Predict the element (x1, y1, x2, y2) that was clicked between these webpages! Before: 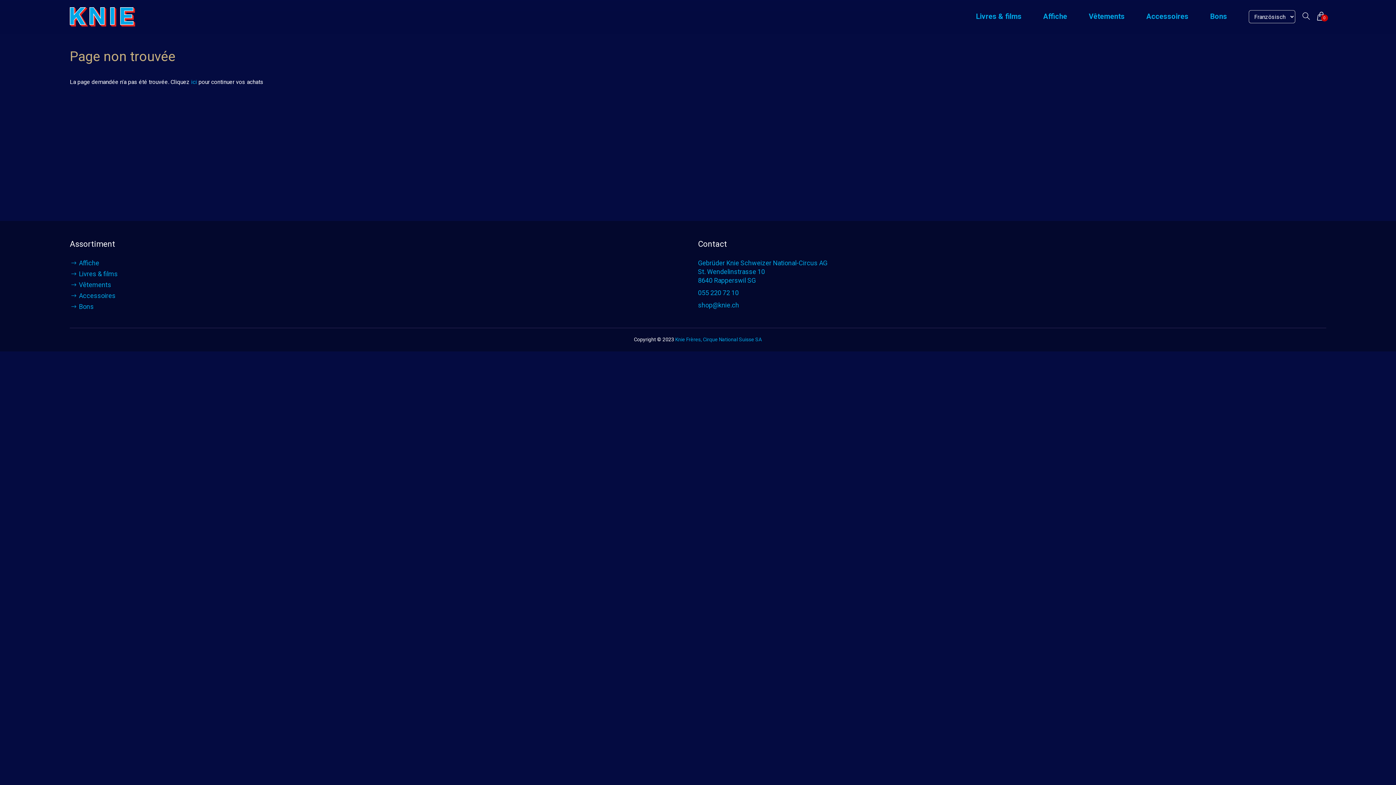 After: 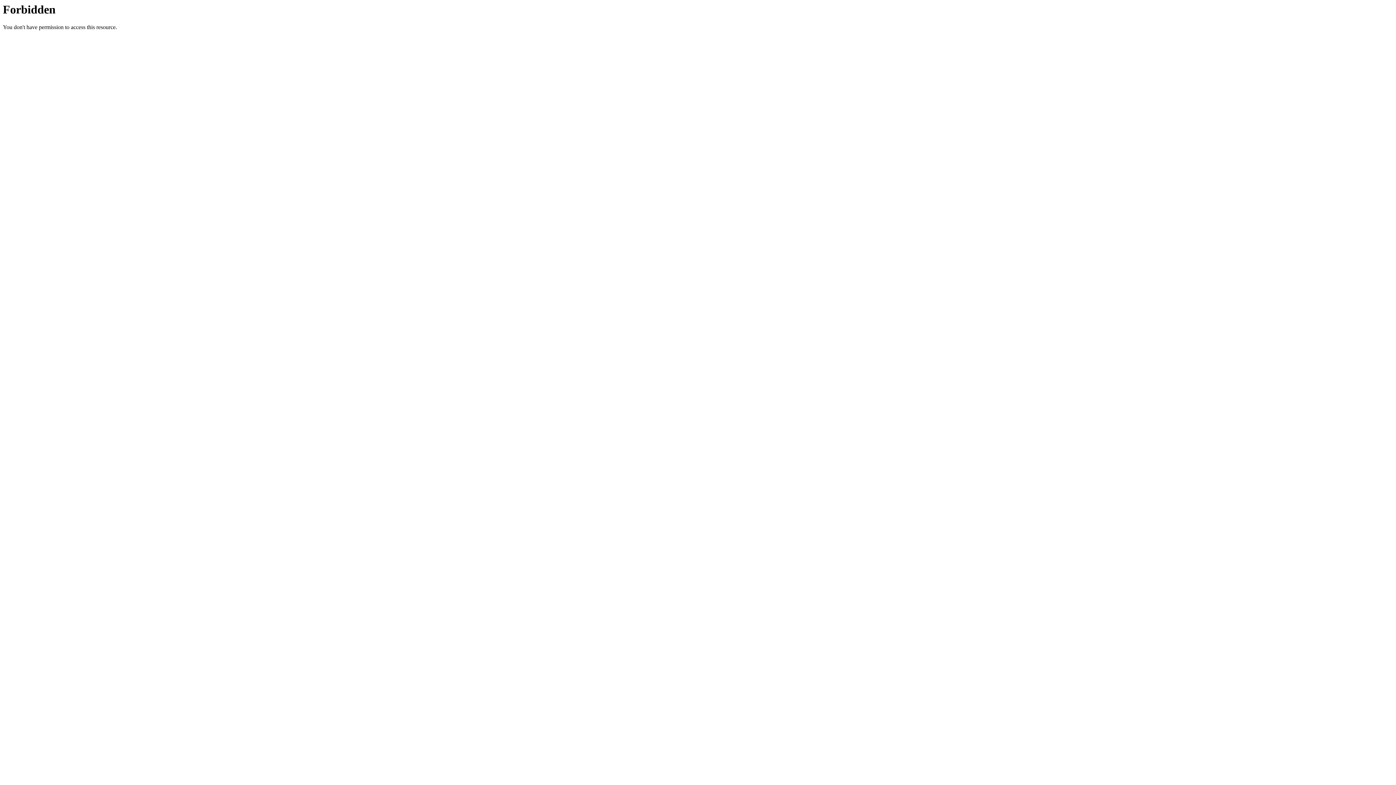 Action: label: Knie Frères, Cirque National Suisse SA bbox: (675, 336, 762, 342)